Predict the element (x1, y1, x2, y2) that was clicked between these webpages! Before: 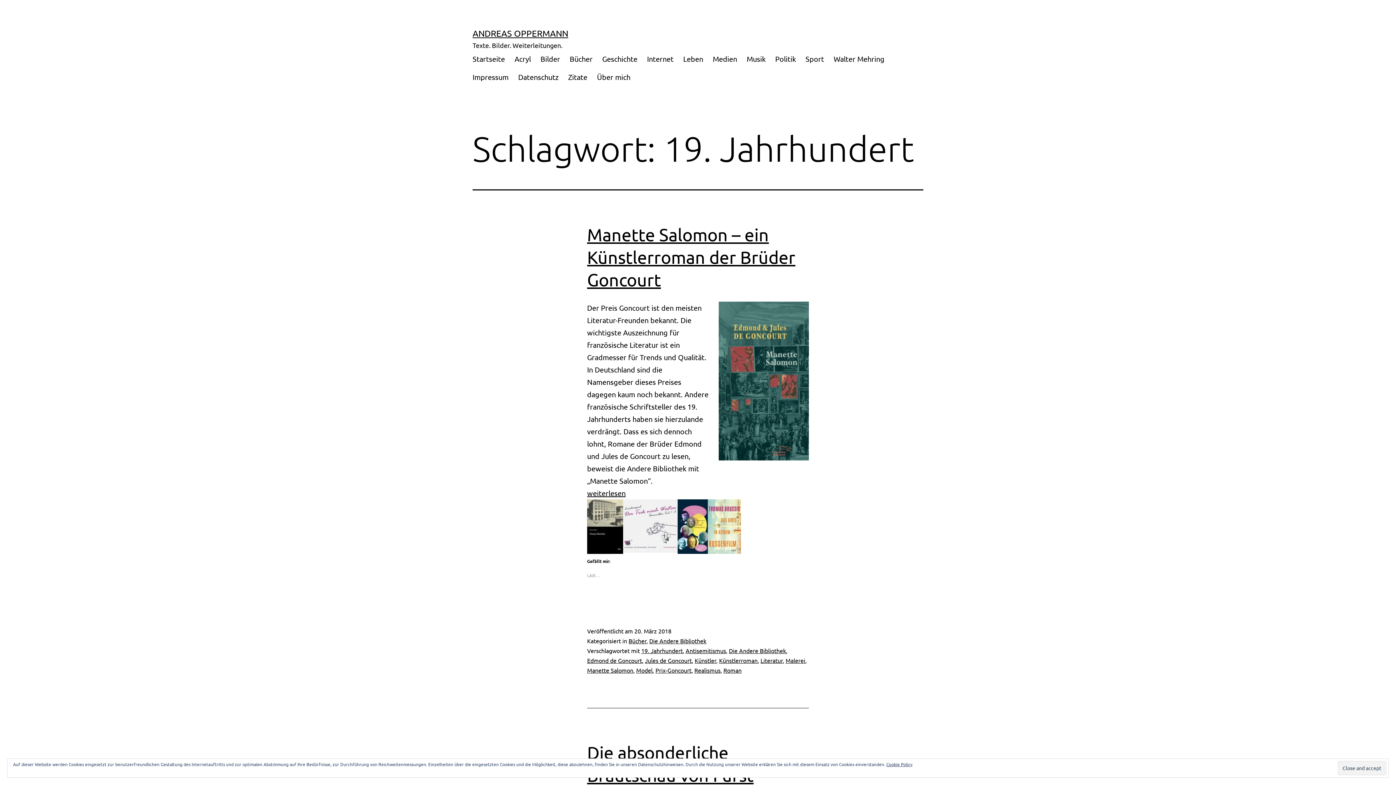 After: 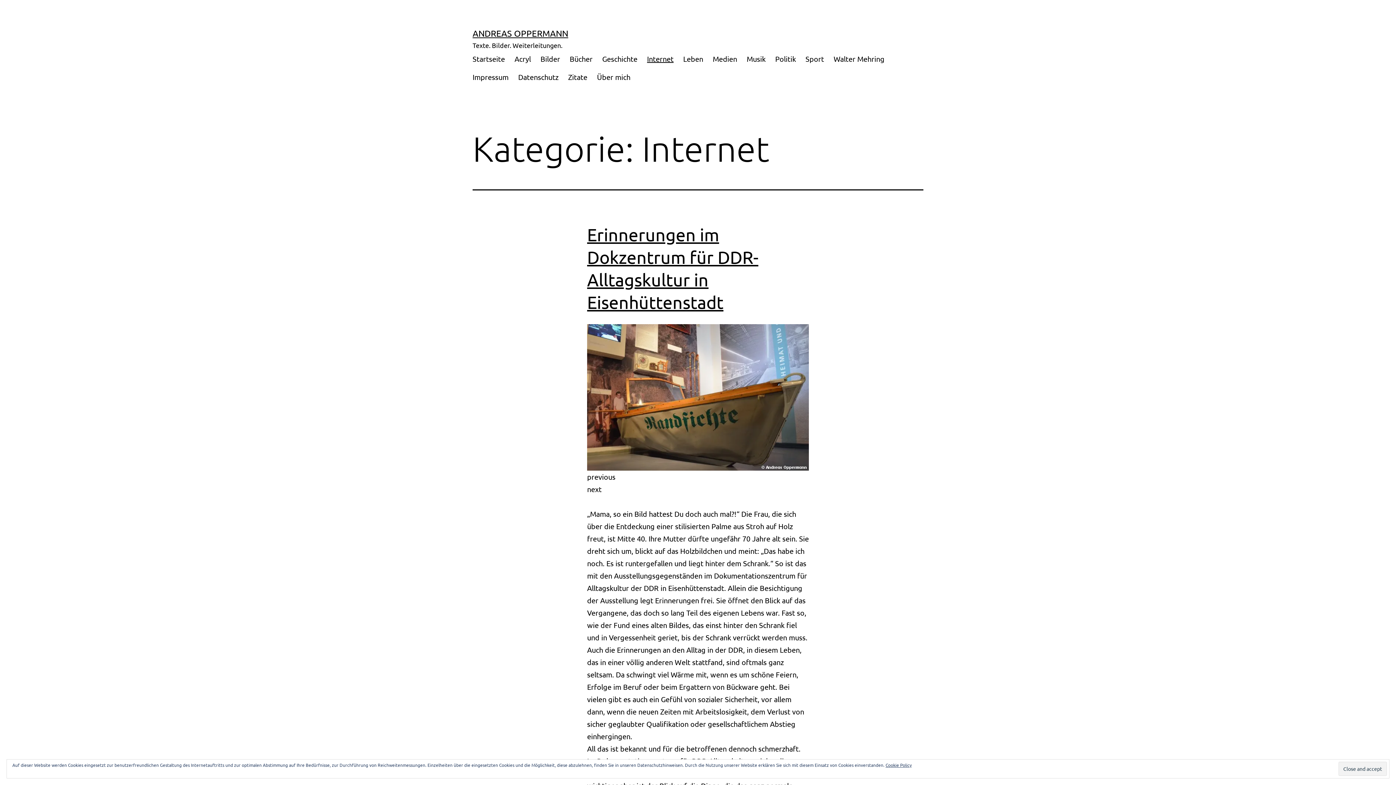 Action: label: Internet bbox: (642, 49, 678, 67)